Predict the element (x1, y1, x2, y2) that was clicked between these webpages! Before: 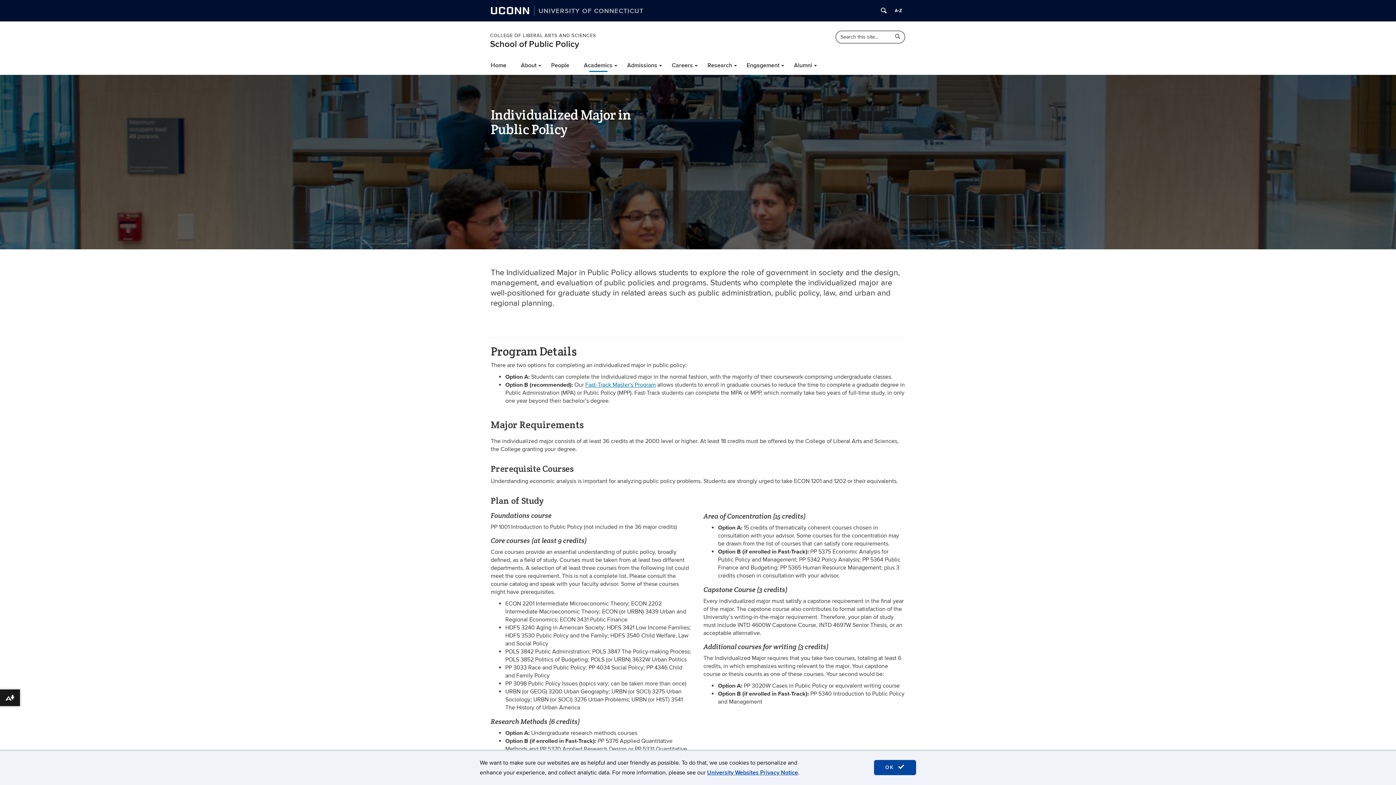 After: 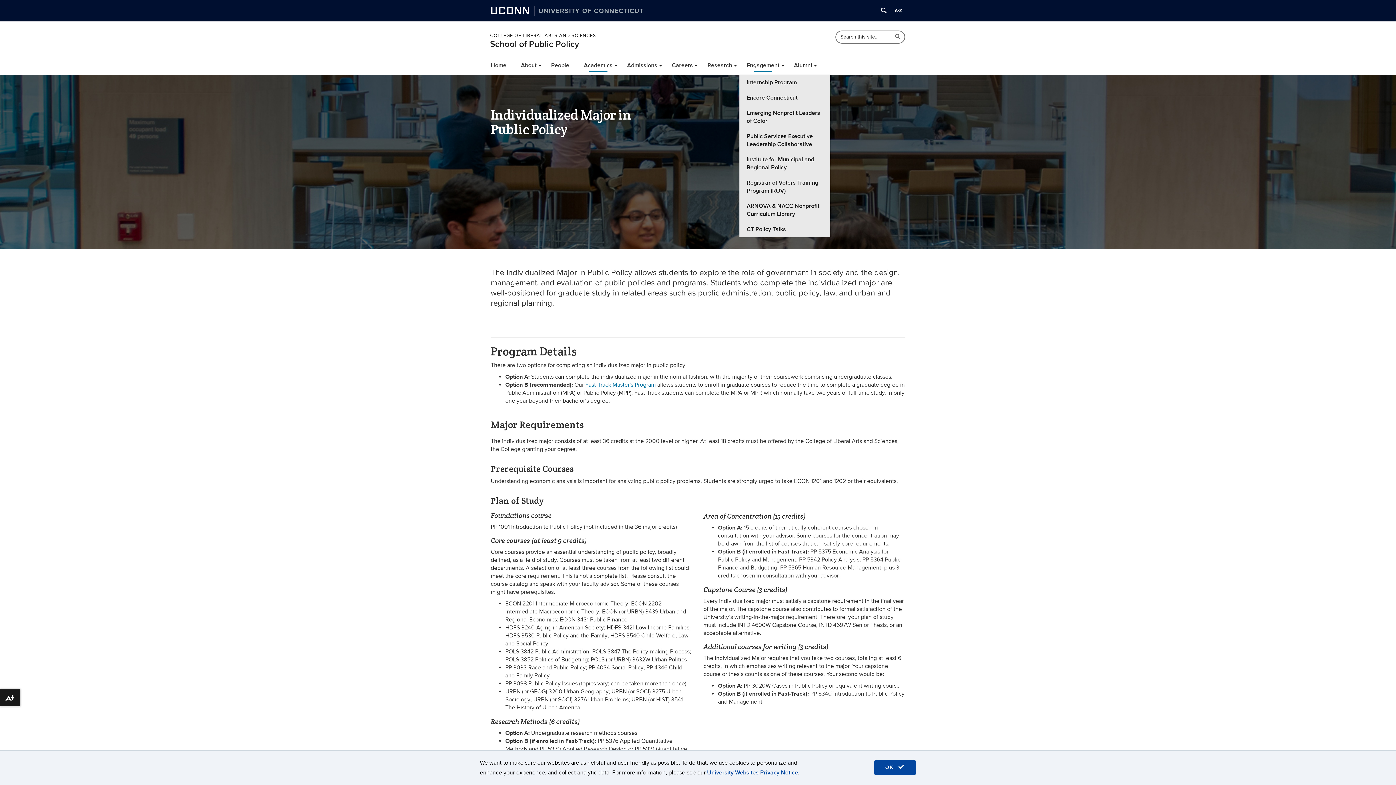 Action: bbox: (739, 56, 786, 74) label: Engagement